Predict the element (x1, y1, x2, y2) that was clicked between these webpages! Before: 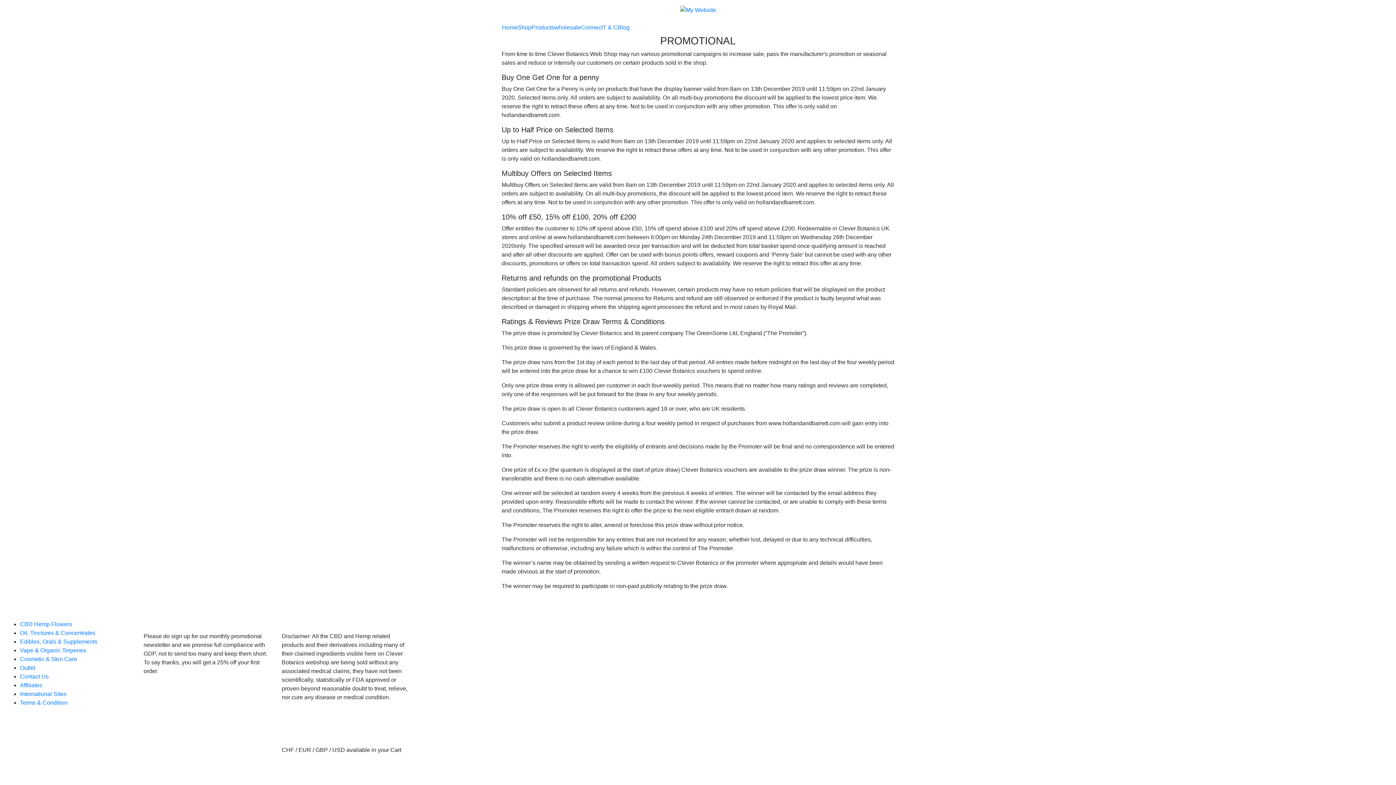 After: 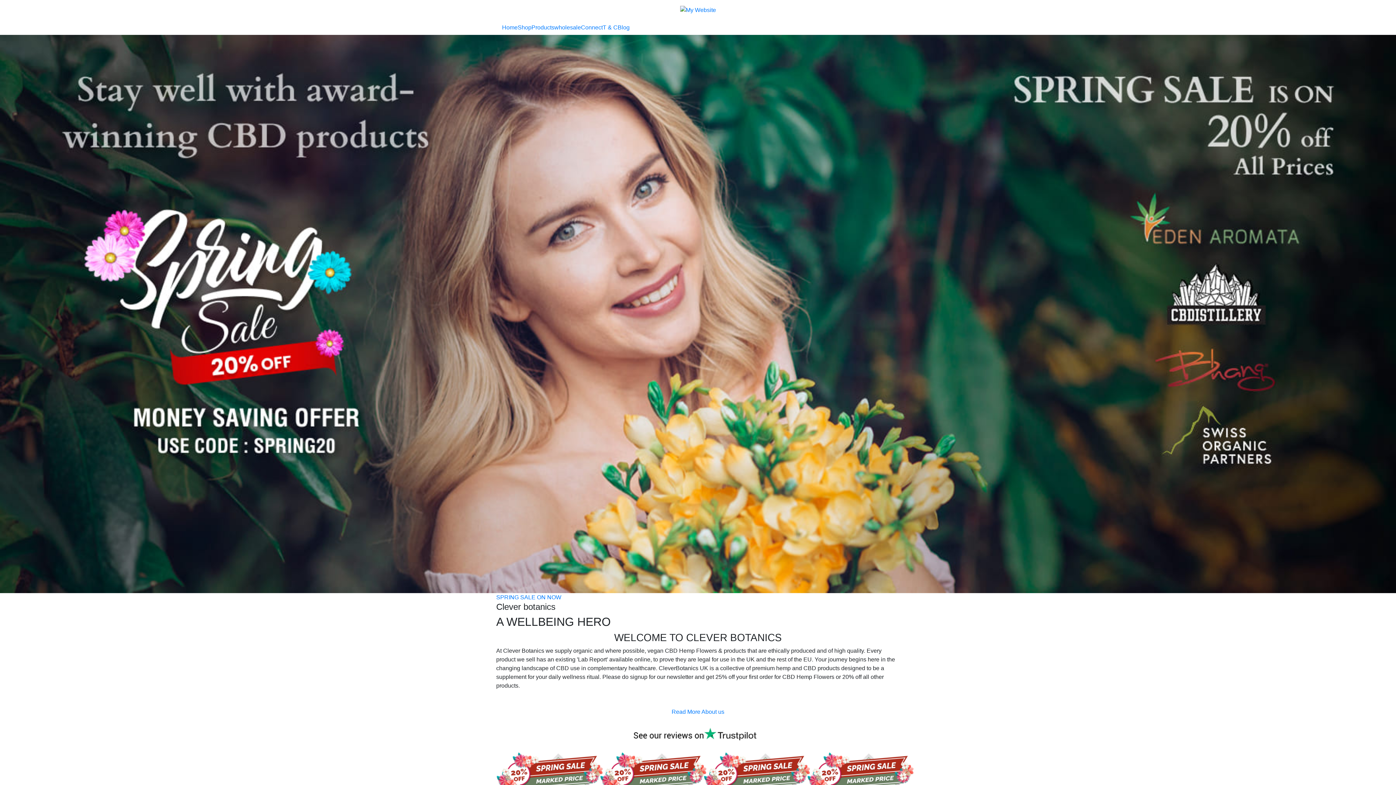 Action: bbox: (680, 6, 716, 12) label: My Website